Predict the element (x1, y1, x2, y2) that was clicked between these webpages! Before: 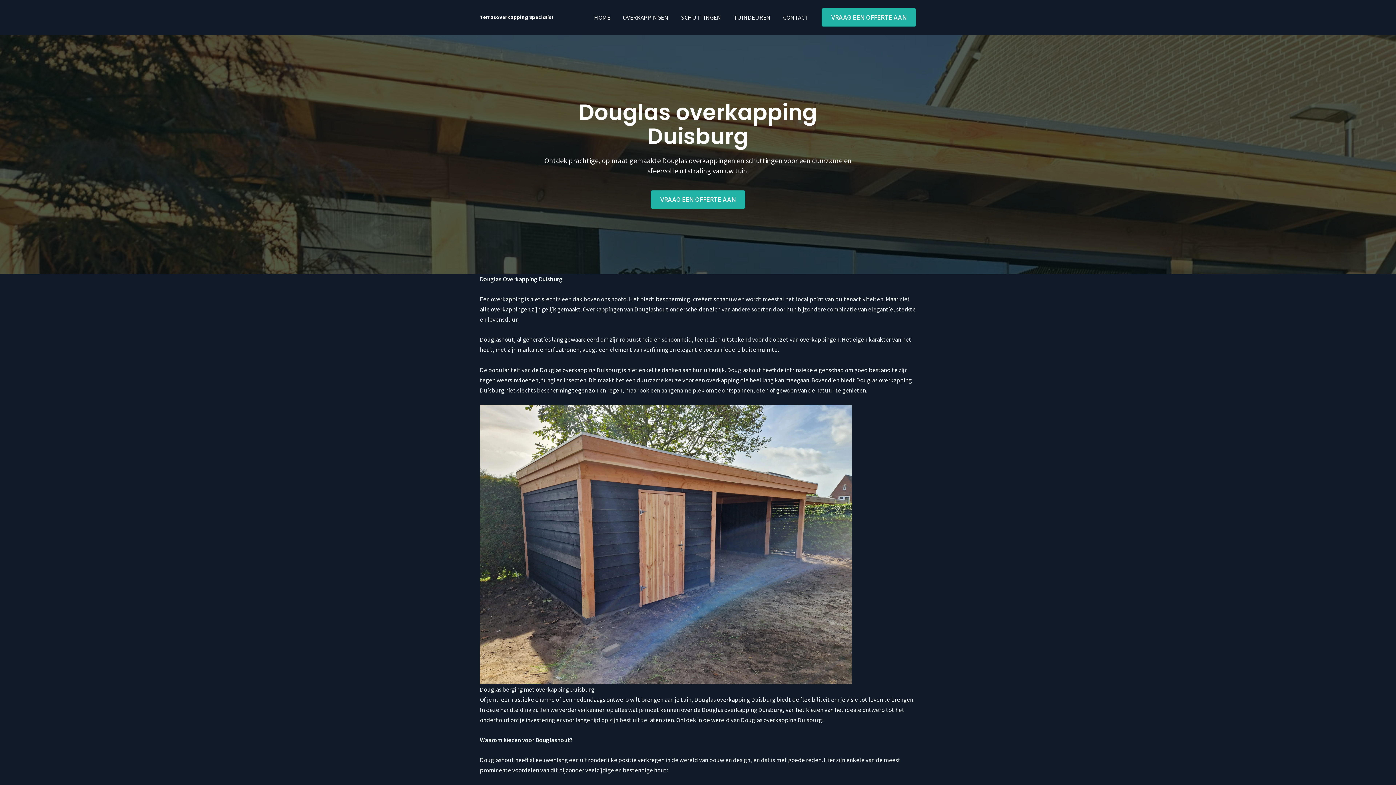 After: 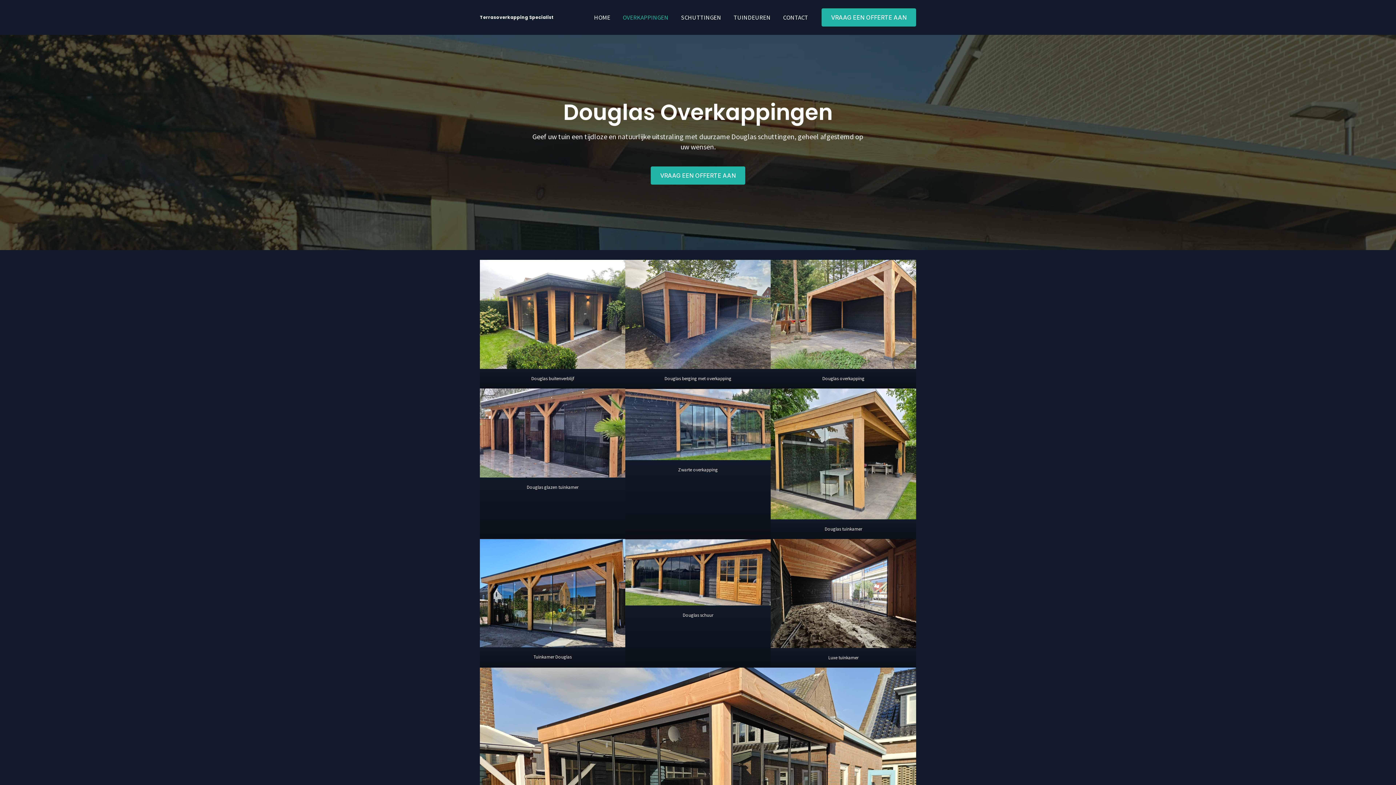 Action: bbox: (616, 0, 674, 34) label: OVERKAPPINGEN